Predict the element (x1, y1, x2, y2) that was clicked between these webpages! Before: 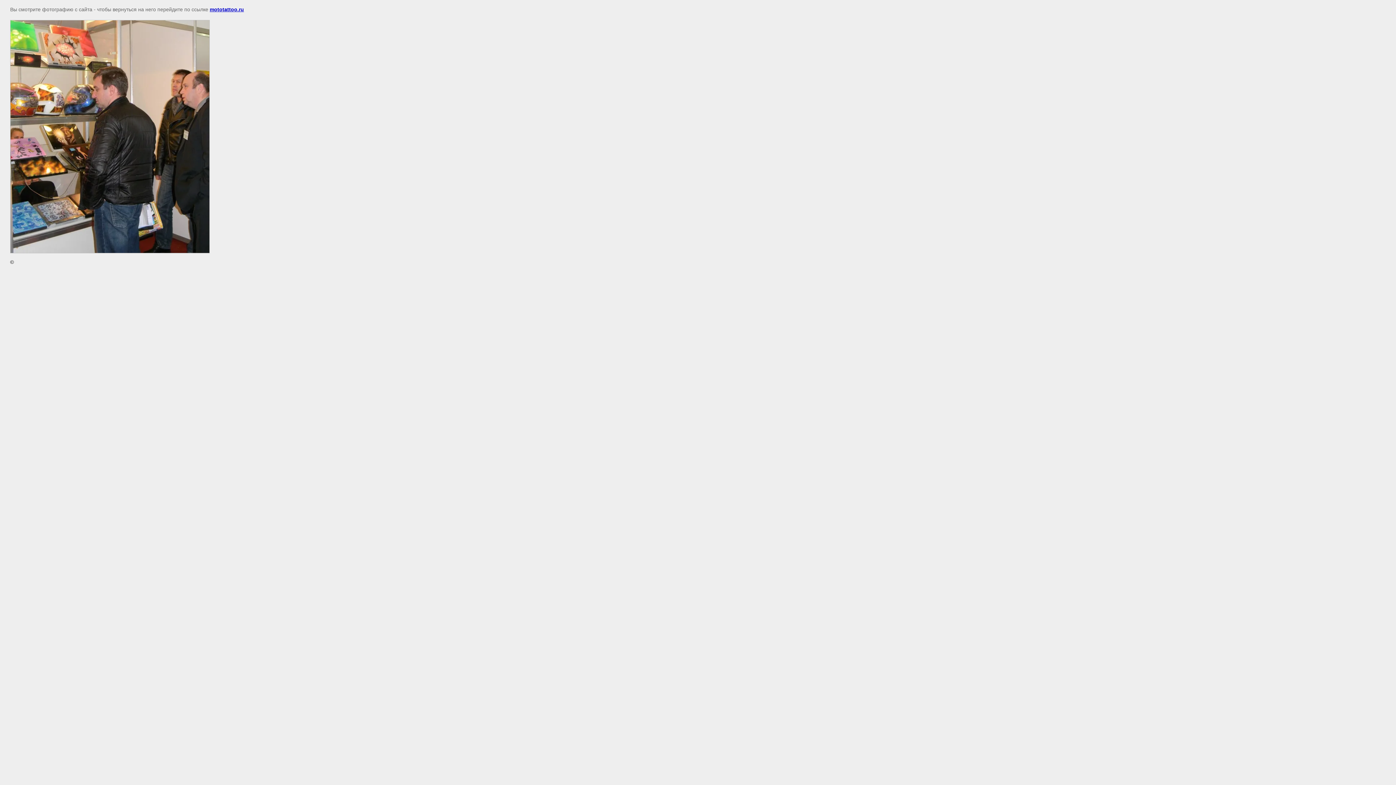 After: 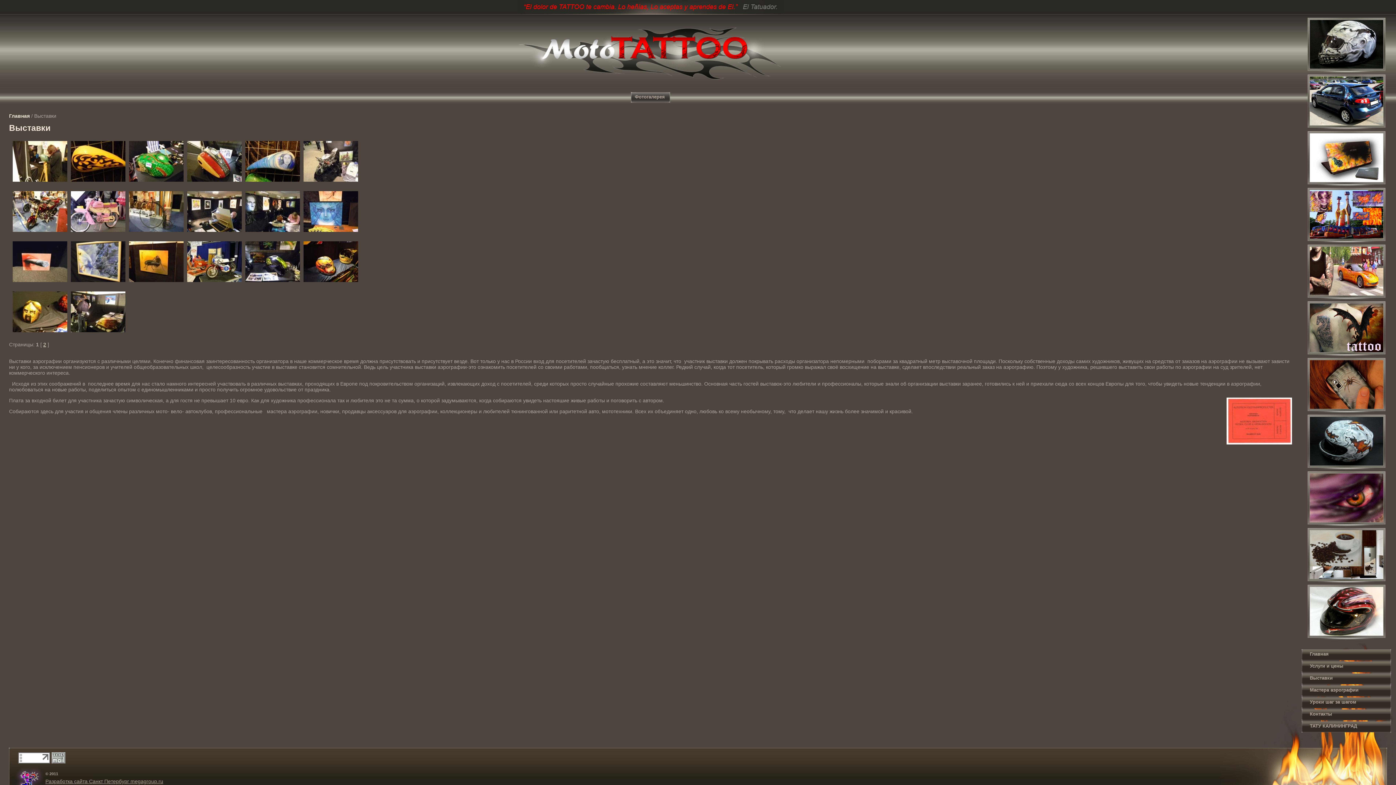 Action: label: mototattoo.ru bbox: (209, 6, 244, 12)